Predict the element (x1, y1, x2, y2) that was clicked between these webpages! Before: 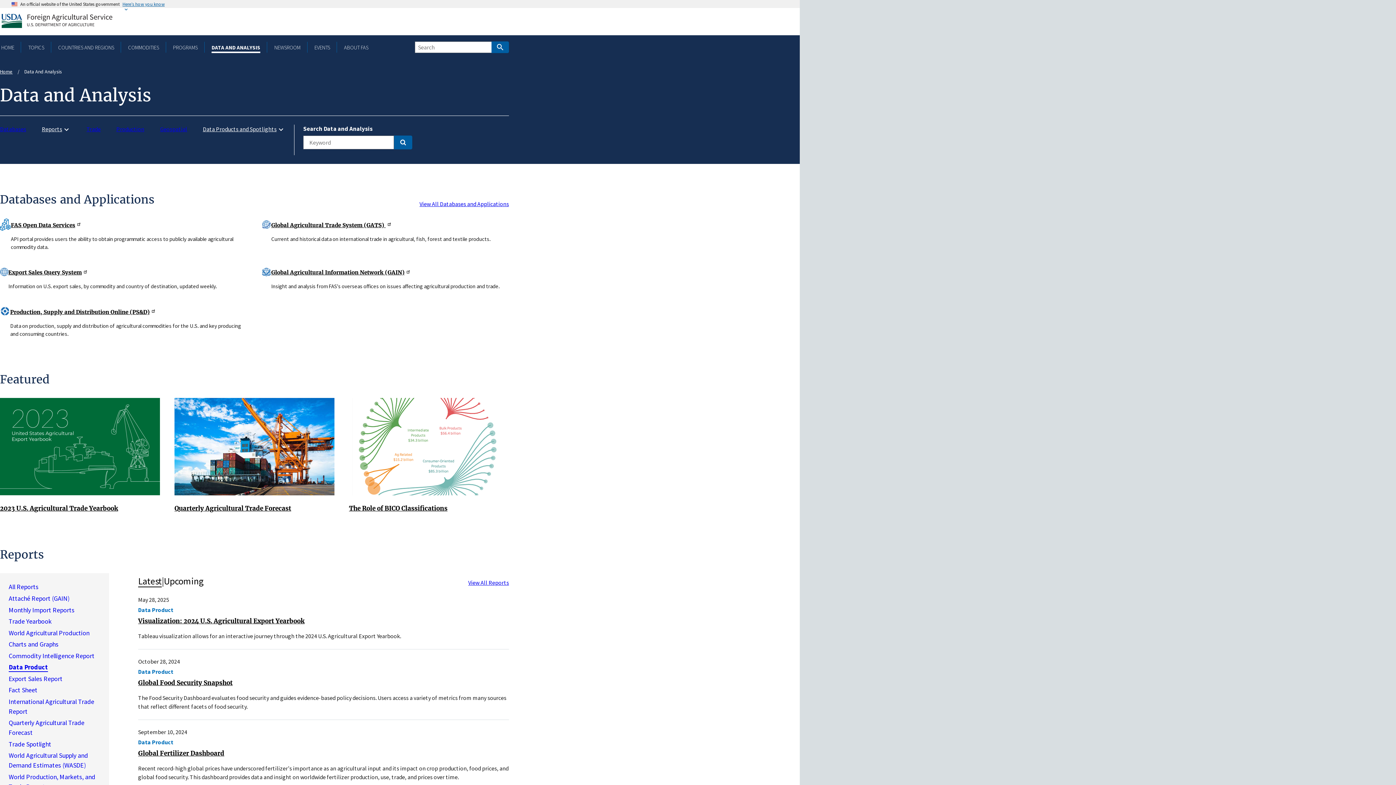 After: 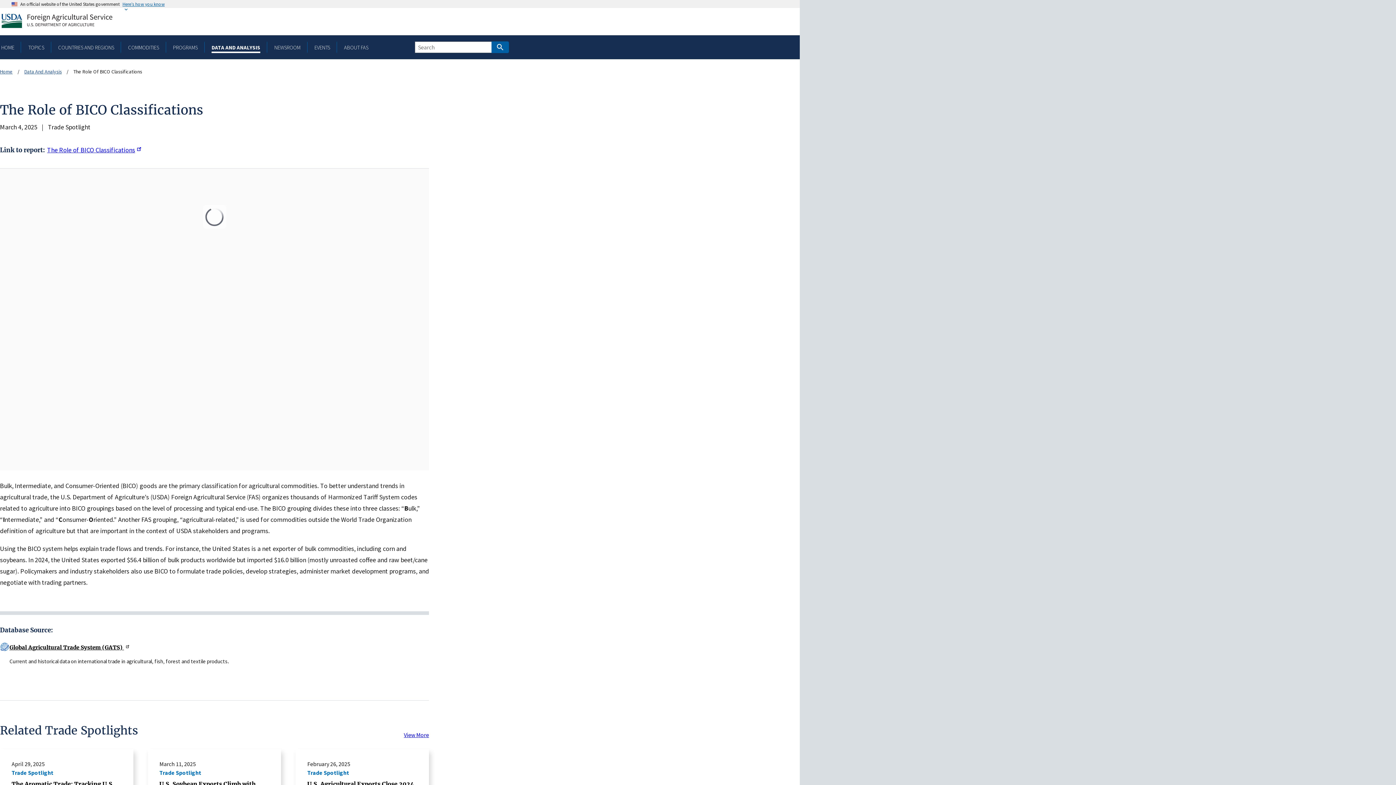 Action: bbox: (349, 441, 509, 450)